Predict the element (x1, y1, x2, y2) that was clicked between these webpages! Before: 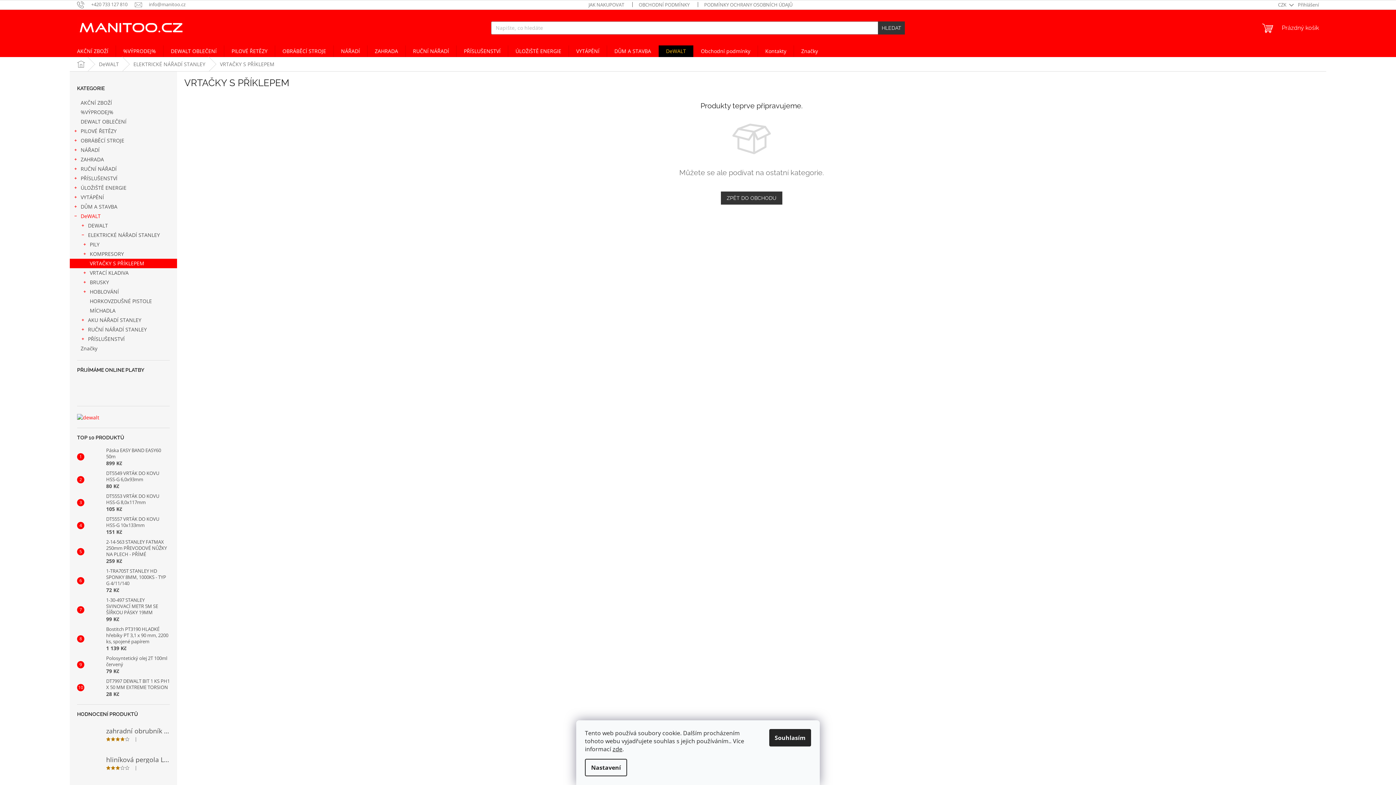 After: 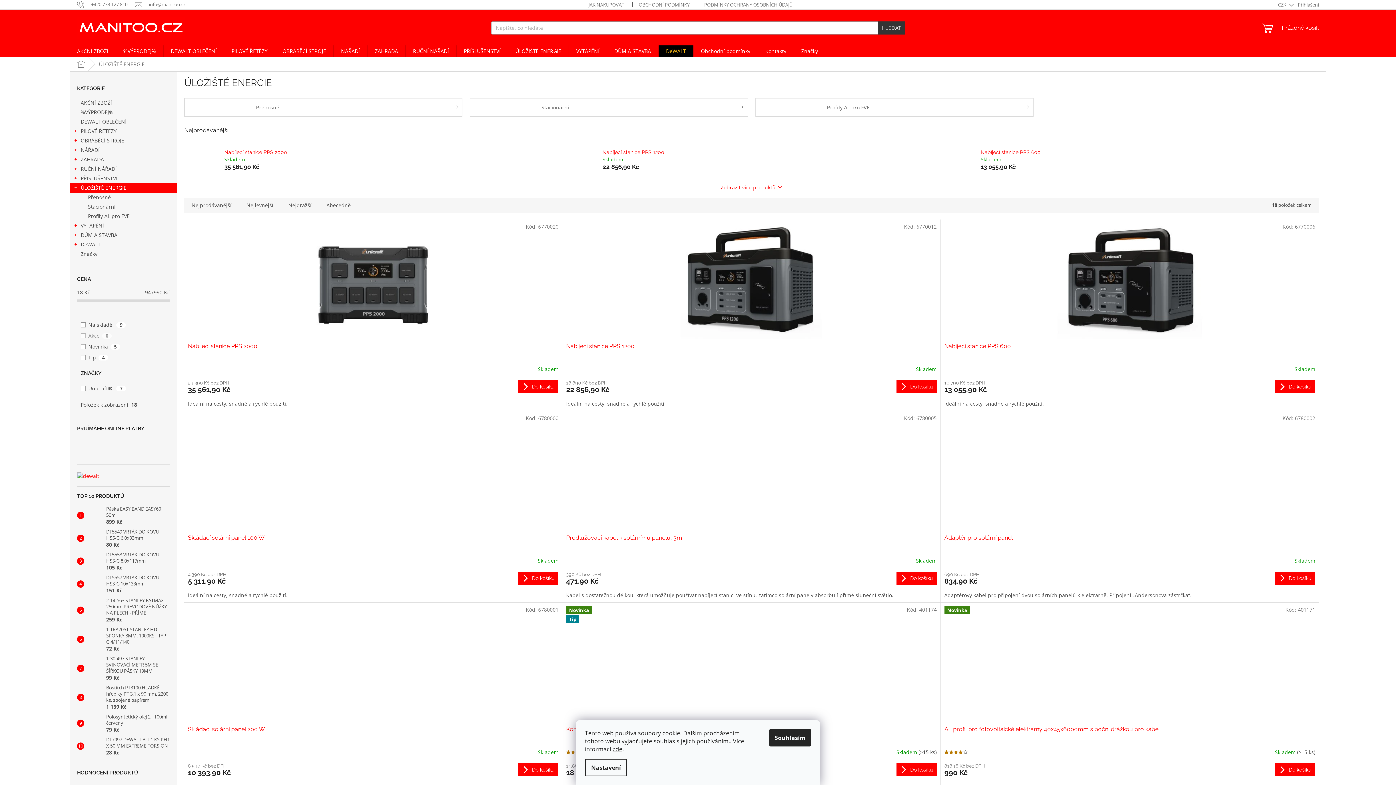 Action: bbox: (69, 183, 177, 192) label: ÚLOŽIŠTĚ ENERGIE
 